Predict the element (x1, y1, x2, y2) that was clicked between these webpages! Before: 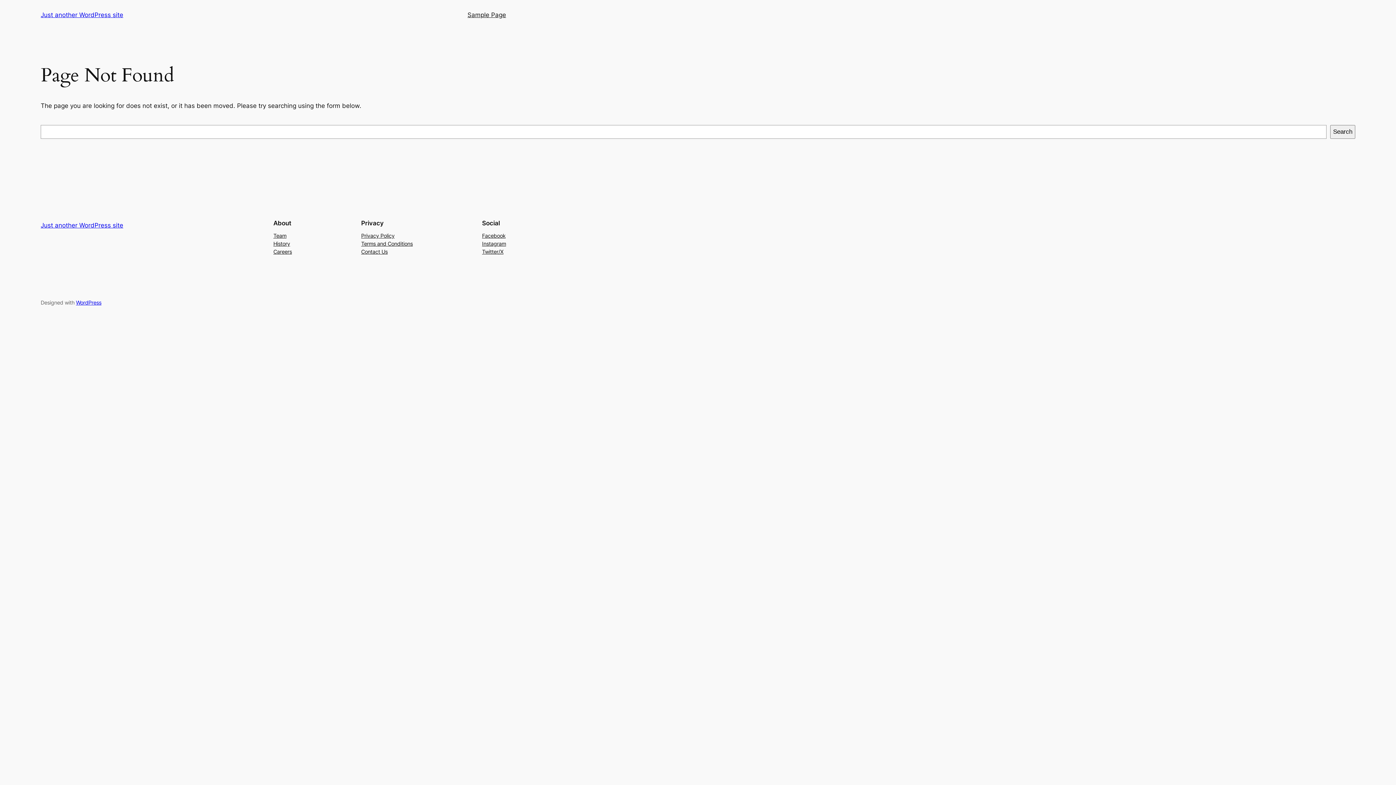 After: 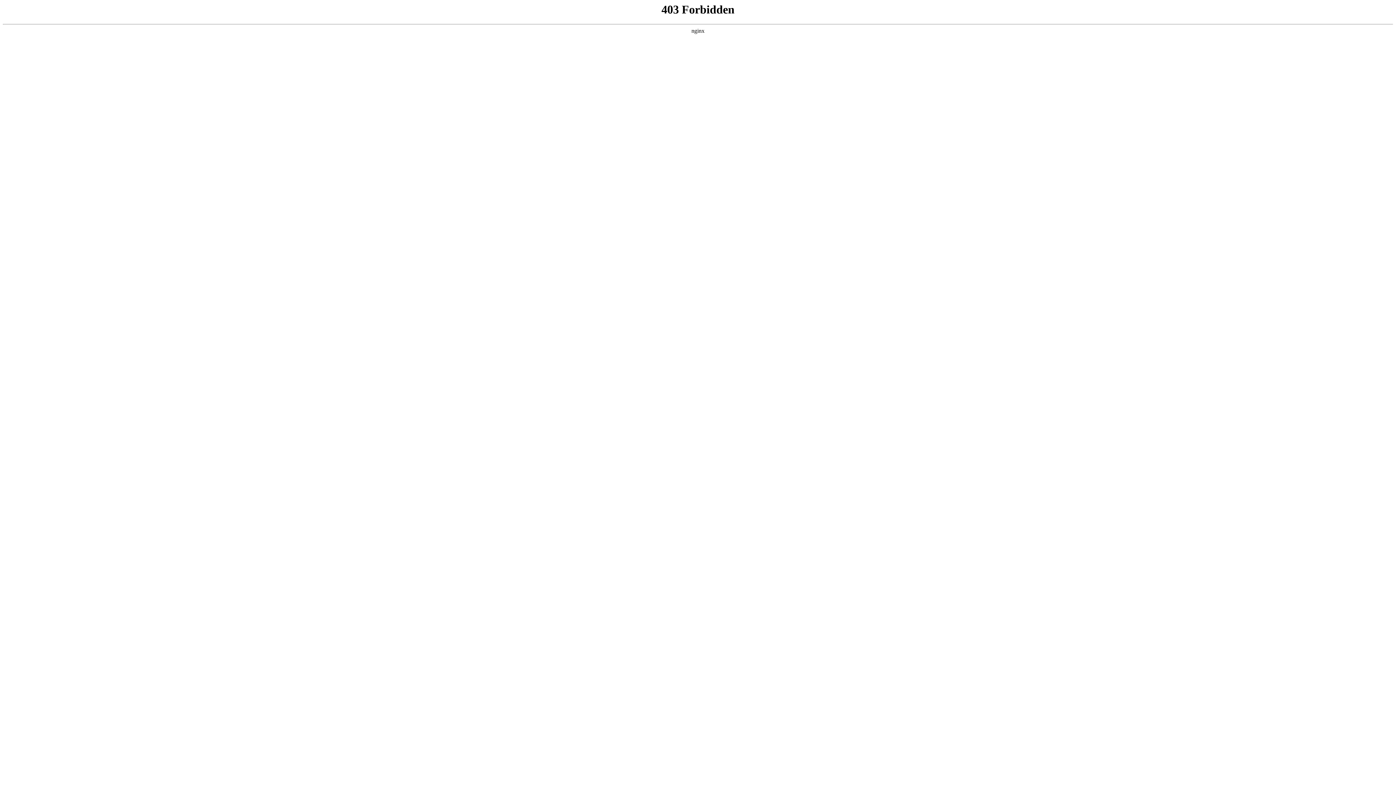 Action: bbox: (76, 299, 101, 305) label: WordPress